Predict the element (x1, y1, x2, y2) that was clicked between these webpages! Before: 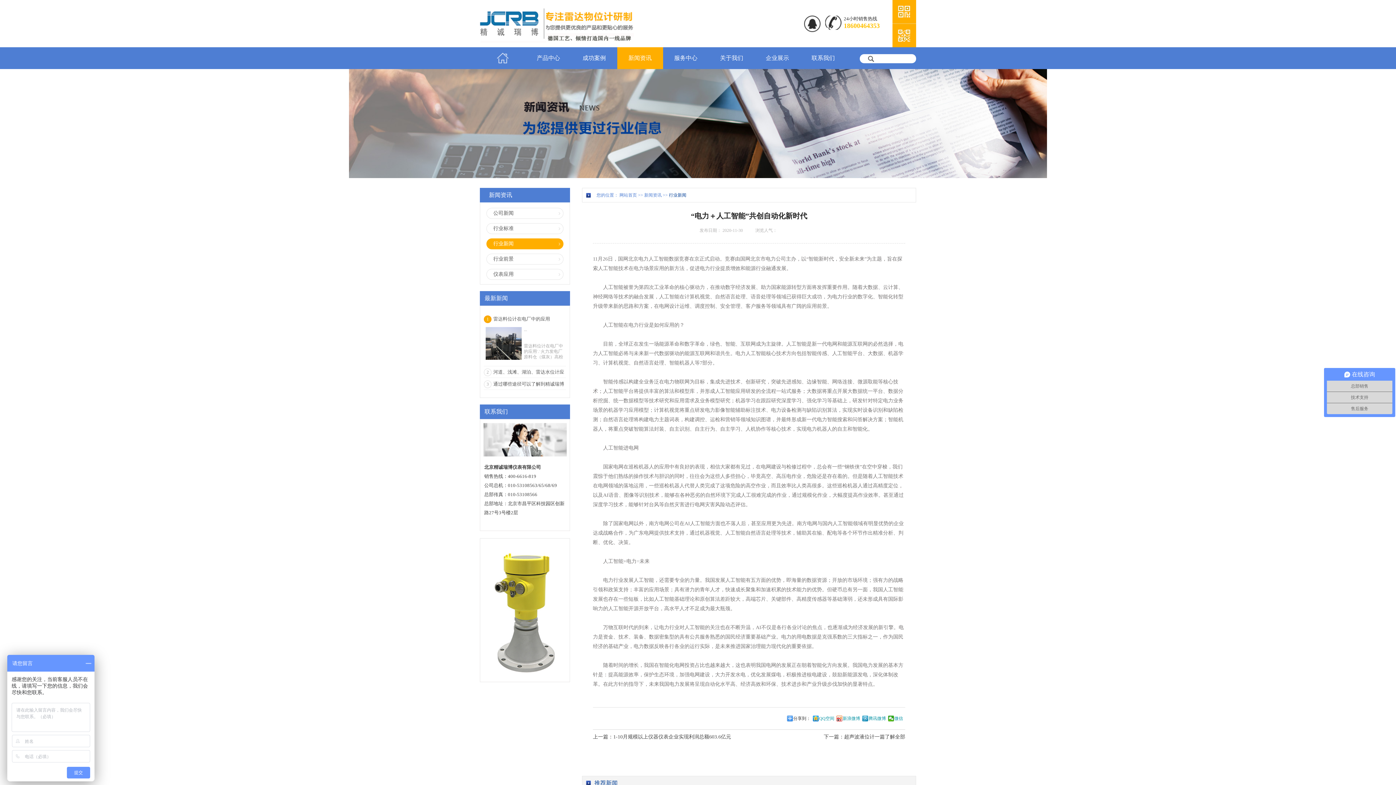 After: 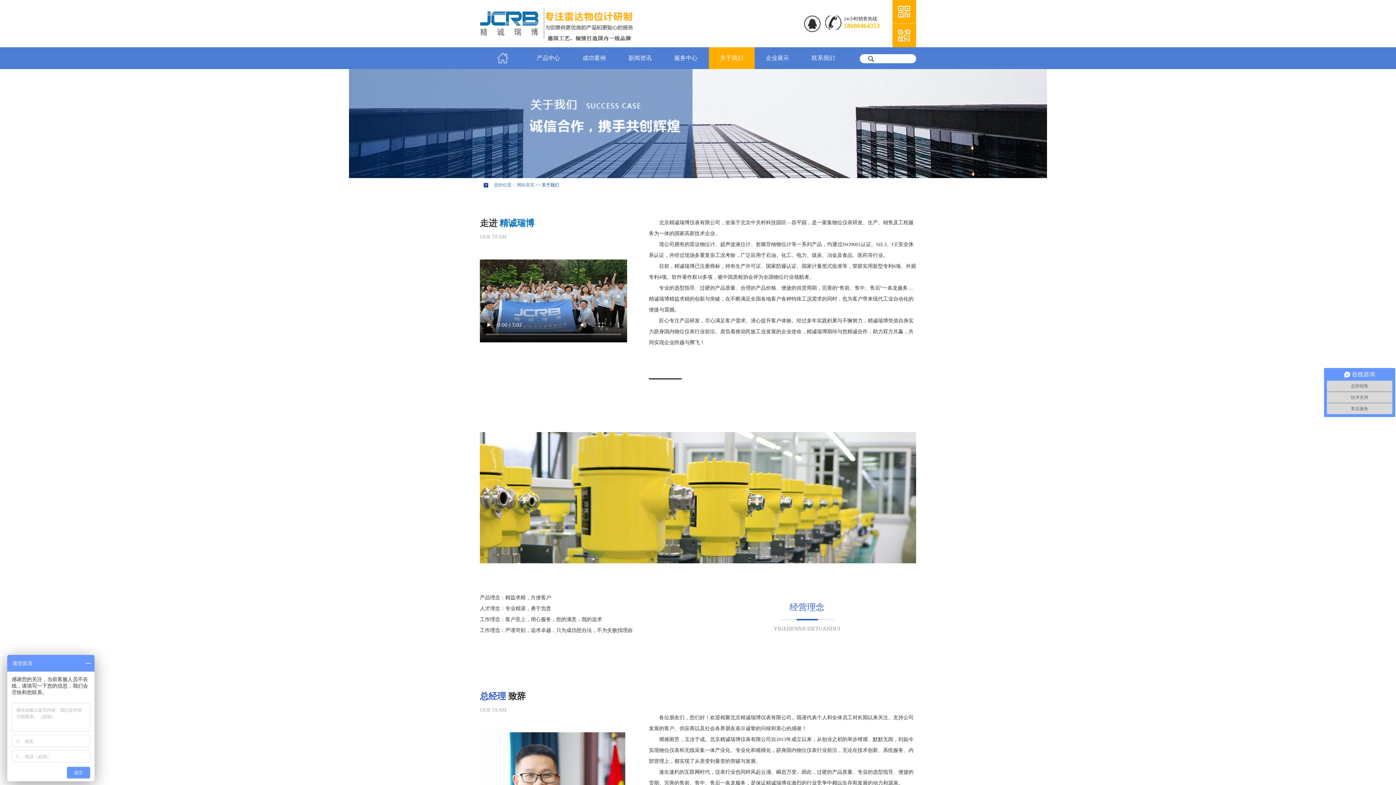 Action: bbox: (709, 47, 754, 69) label: 关于我们